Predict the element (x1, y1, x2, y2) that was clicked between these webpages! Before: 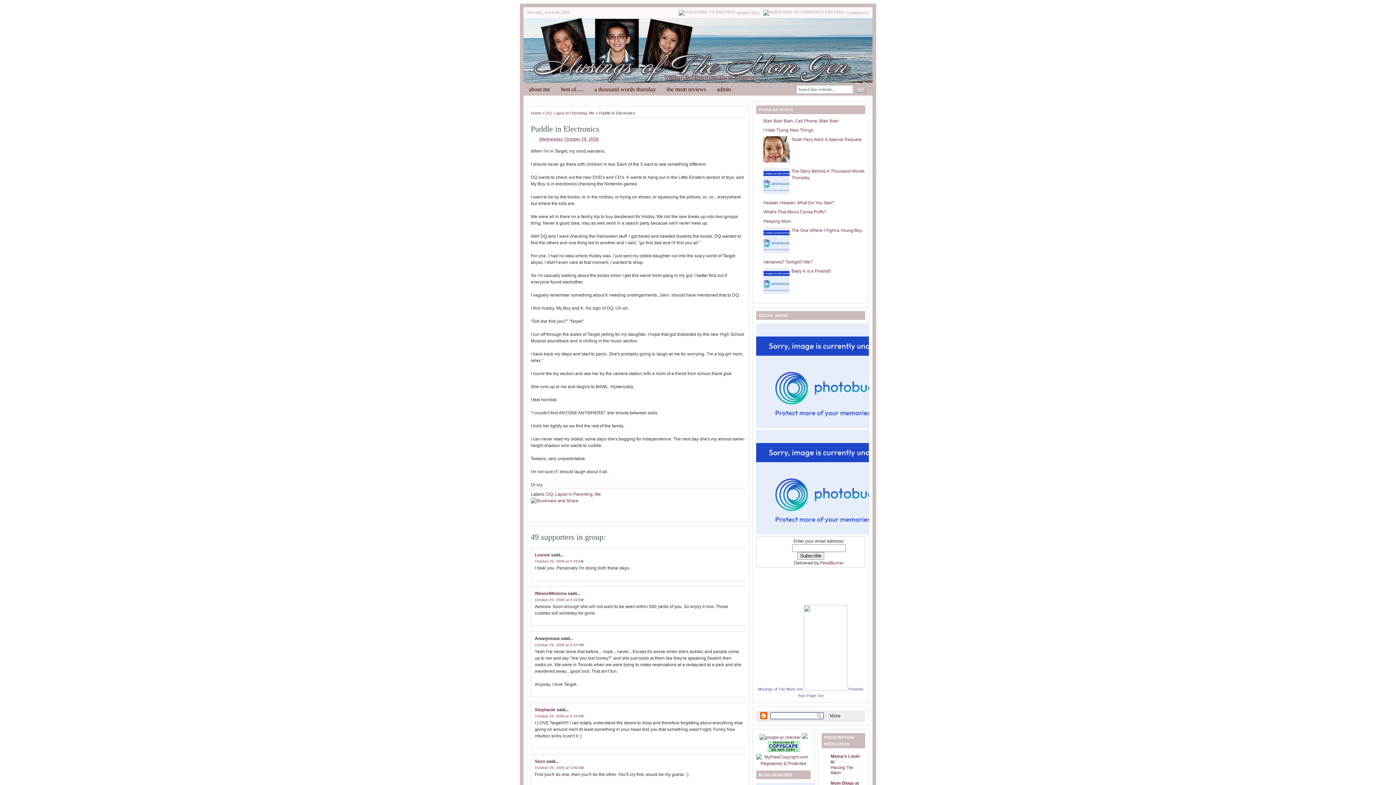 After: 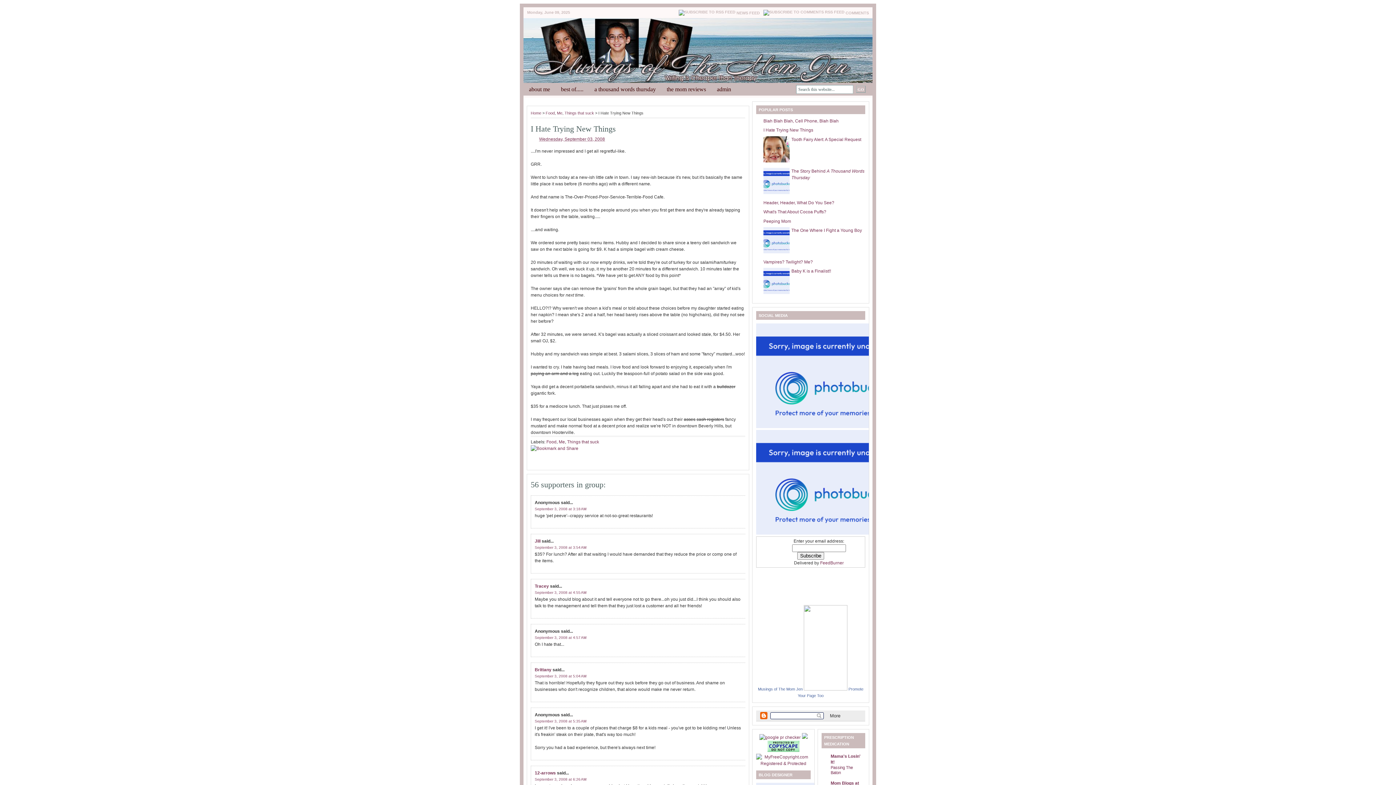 Action: bbox: (763, 127, 813, 132) label: I Hate Trying New Things